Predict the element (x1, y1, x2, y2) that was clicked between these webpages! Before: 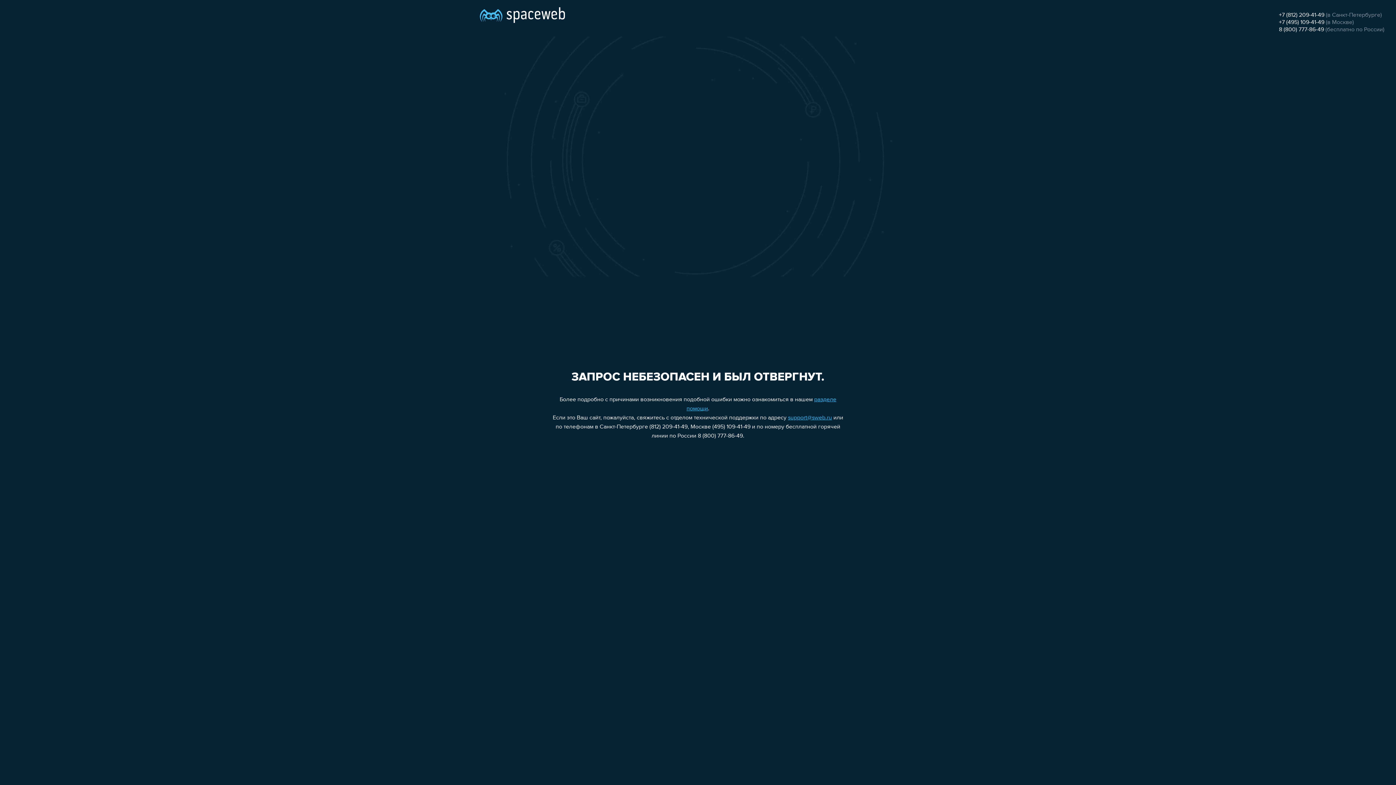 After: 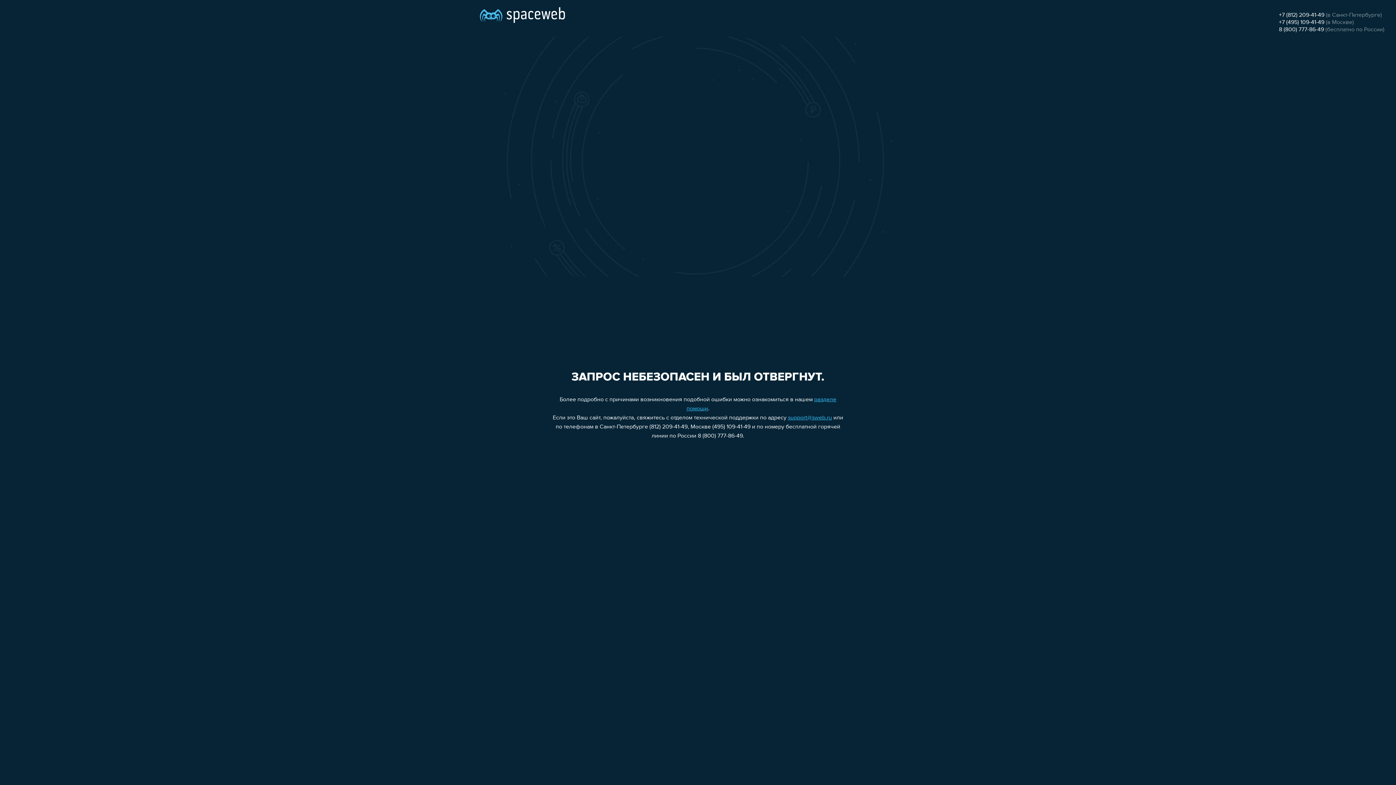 Action: label: 8 (800) 777-86-49 bbox: (1279, 26, 1324, 32)